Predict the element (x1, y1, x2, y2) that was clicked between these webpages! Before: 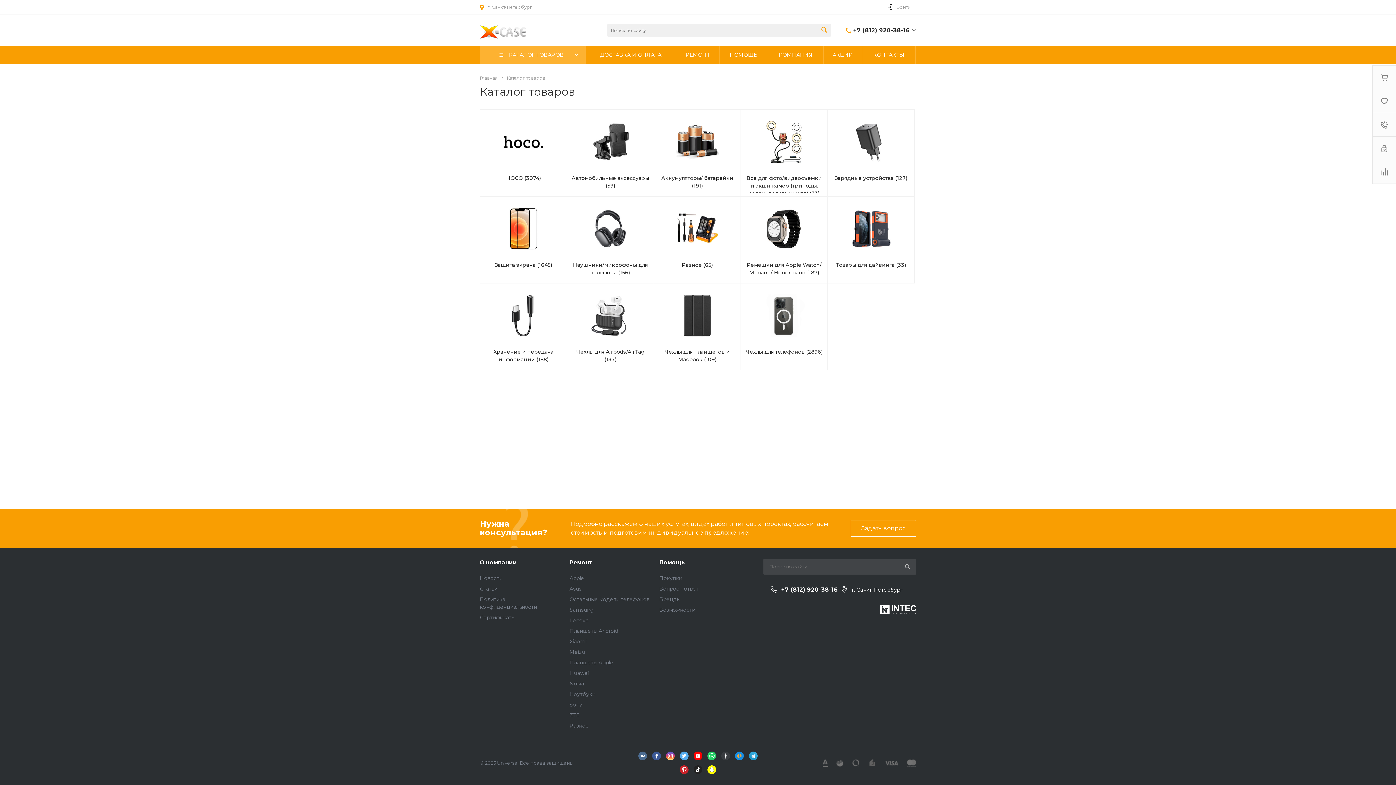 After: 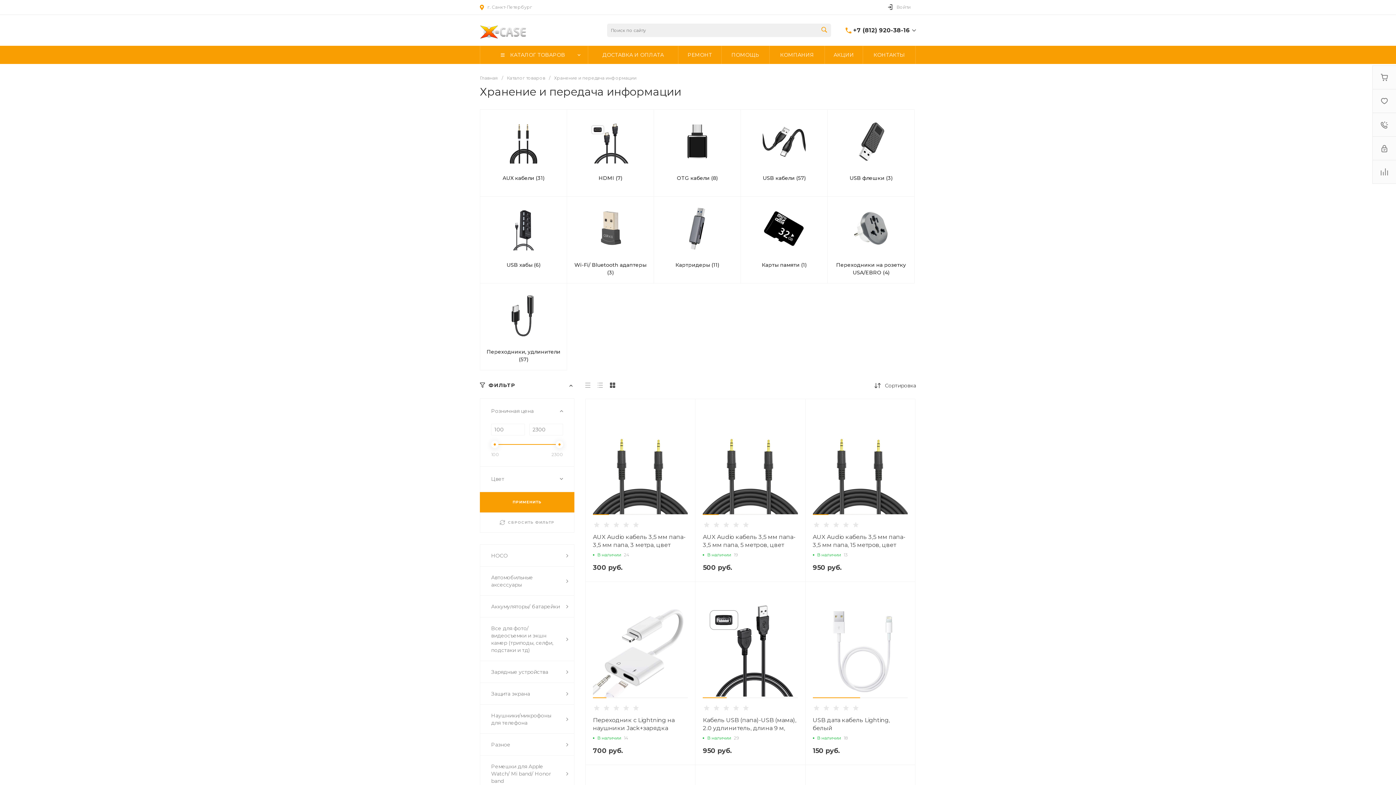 Action: label: Хранение и передача информации (188) bbox: (484, 348, 563, 366)